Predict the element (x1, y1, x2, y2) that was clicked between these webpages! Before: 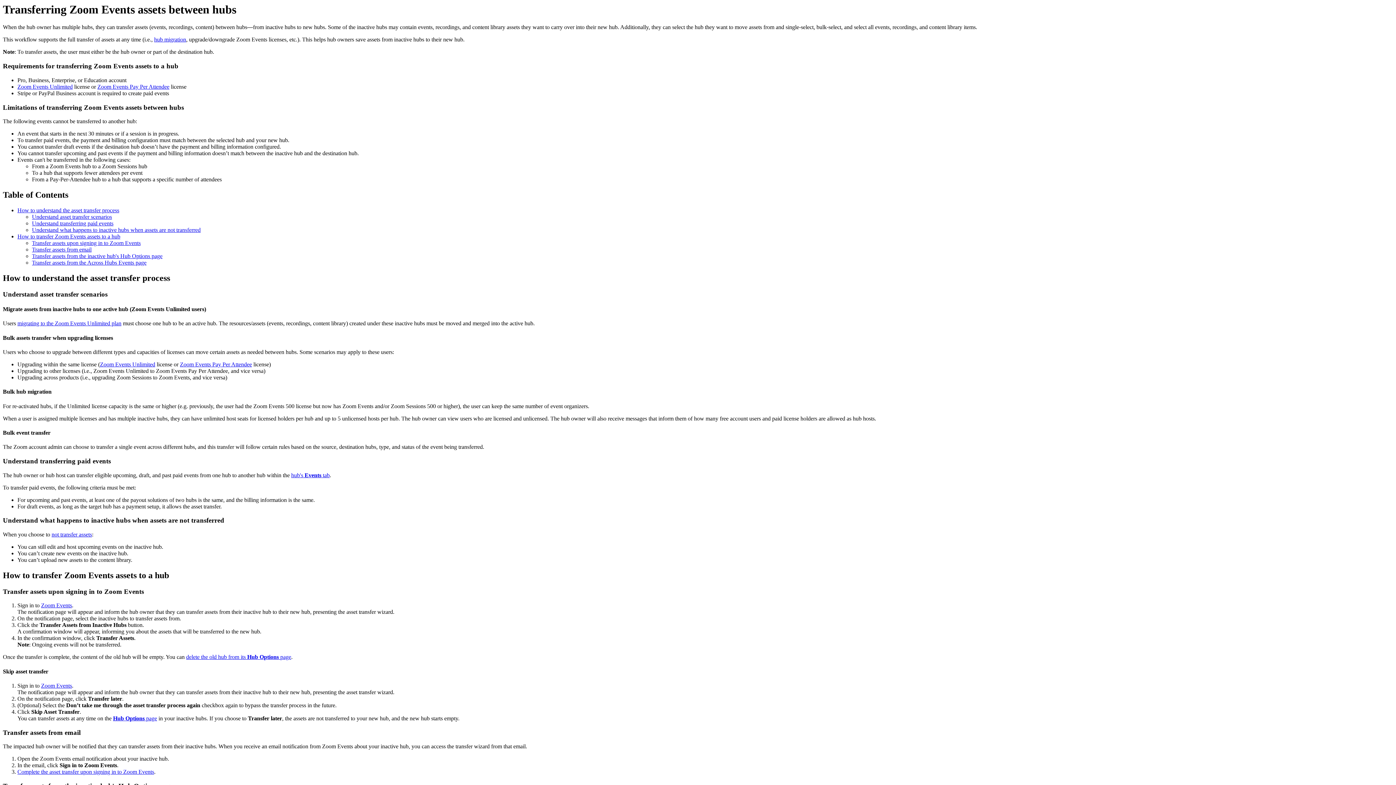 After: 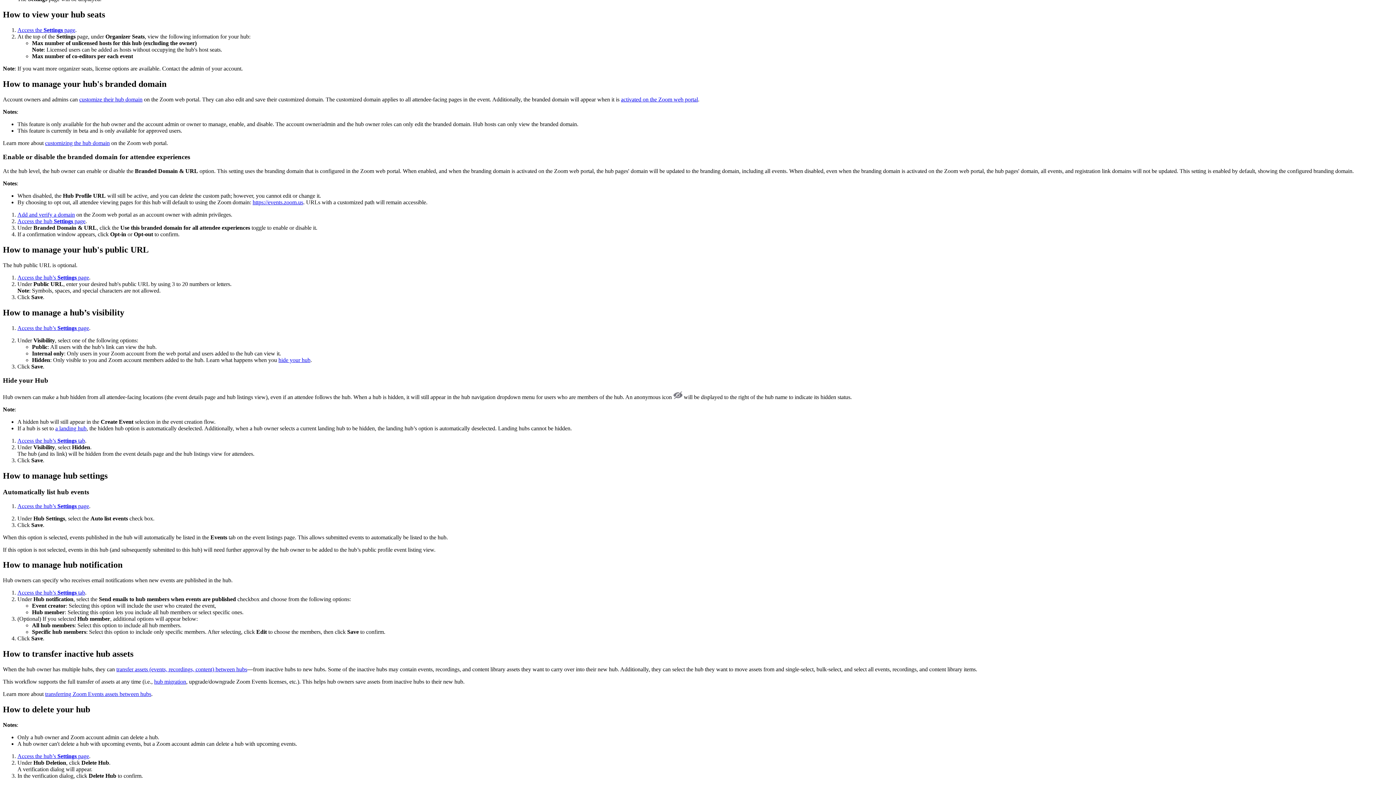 Action: bbox: (186, 654, 291, 660) label: delete the old hub from its Hub Options page